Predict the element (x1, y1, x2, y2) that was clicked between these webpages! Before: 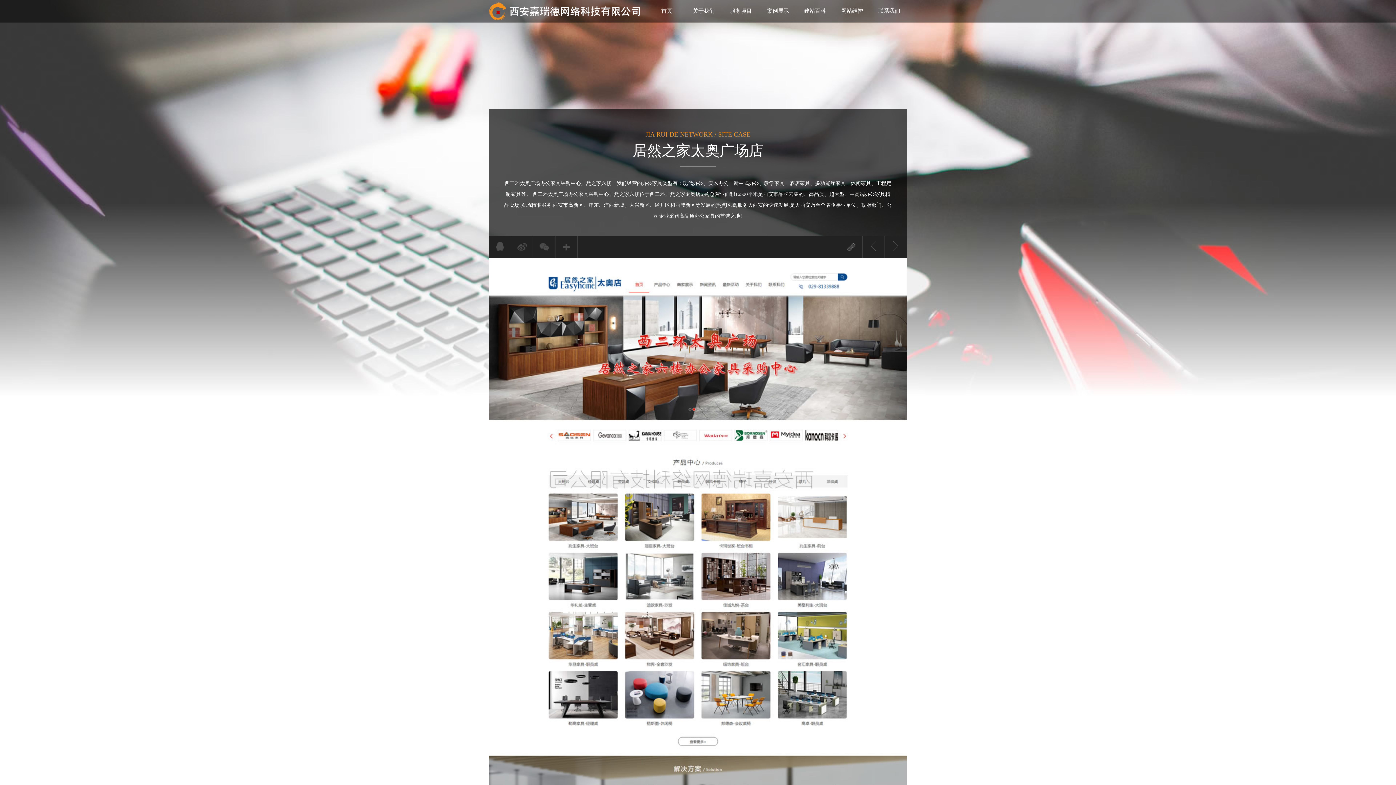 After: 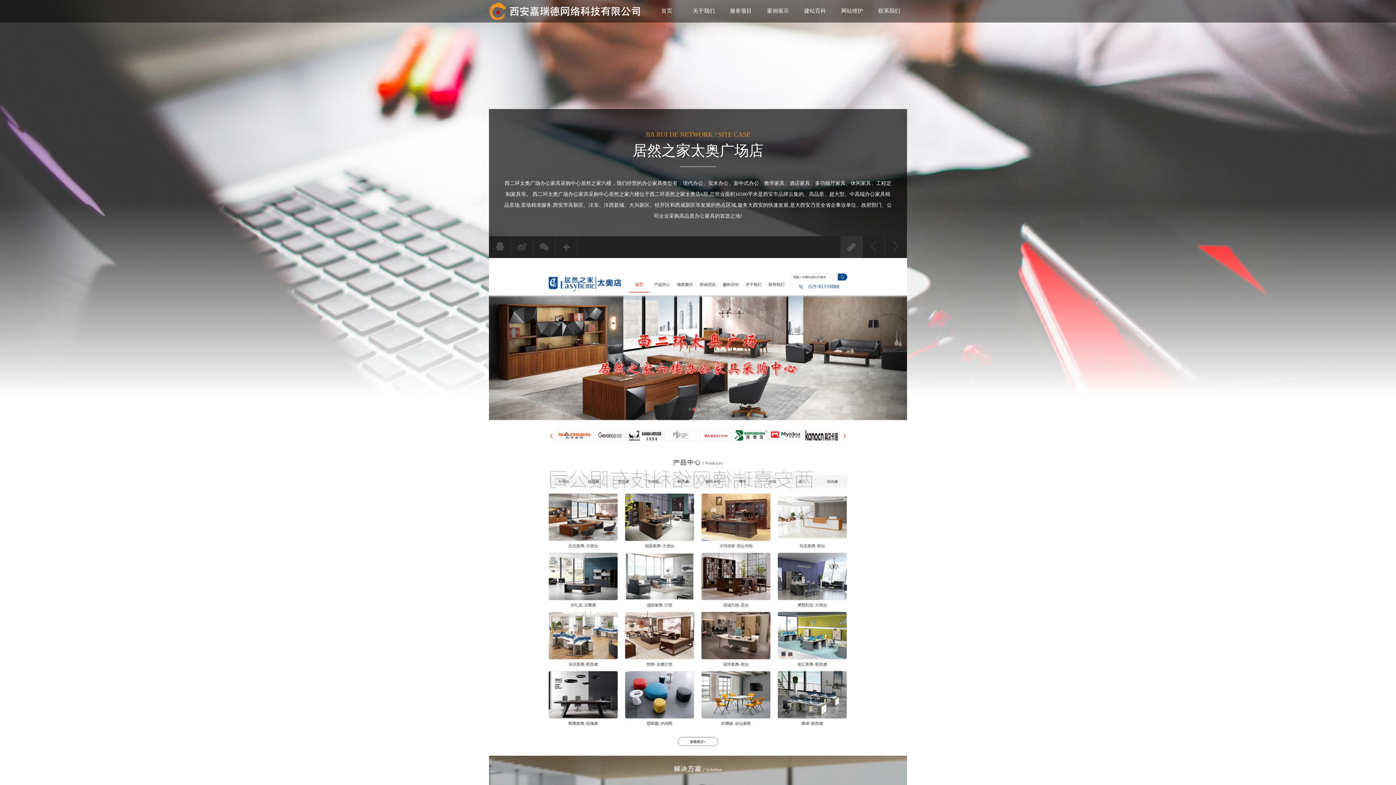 Action: bbox: (840, 236, 862, 258)